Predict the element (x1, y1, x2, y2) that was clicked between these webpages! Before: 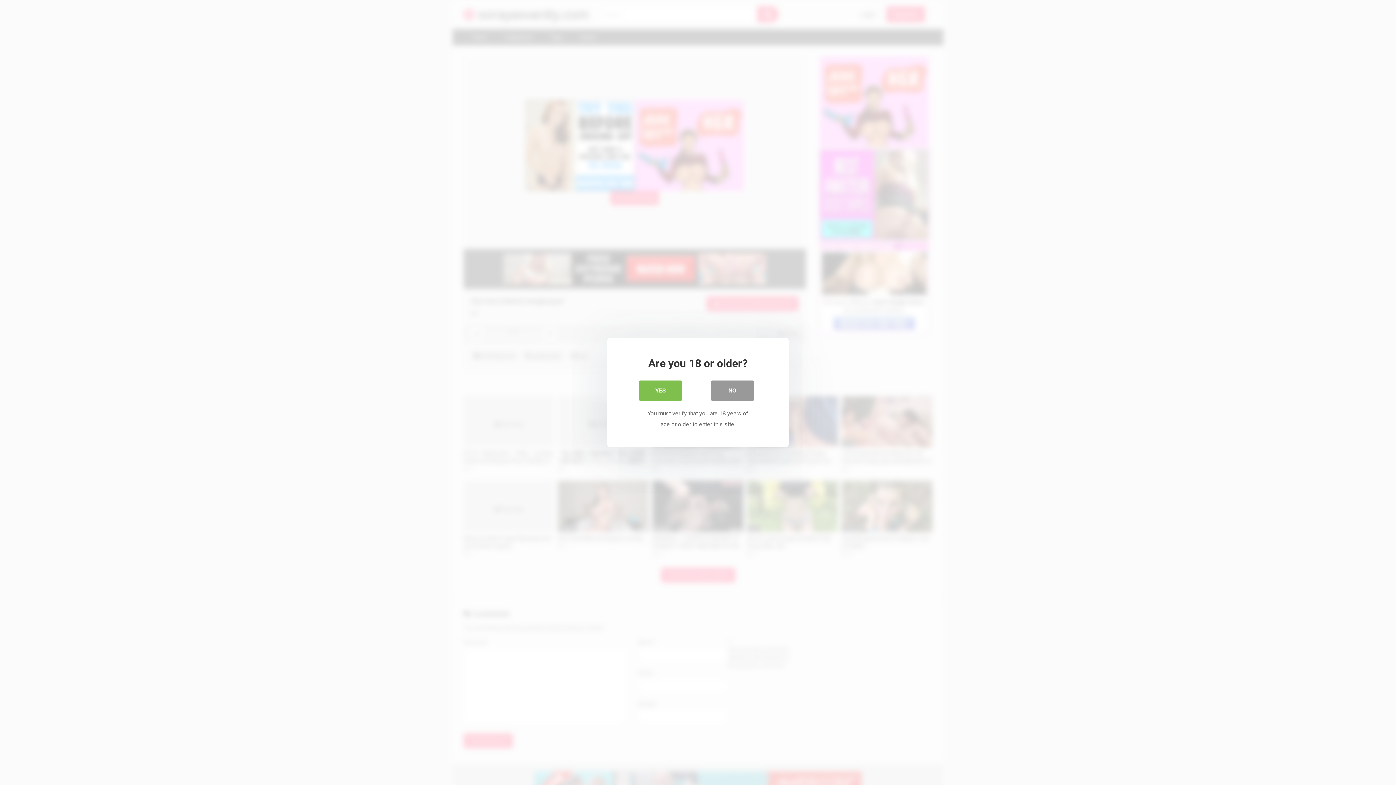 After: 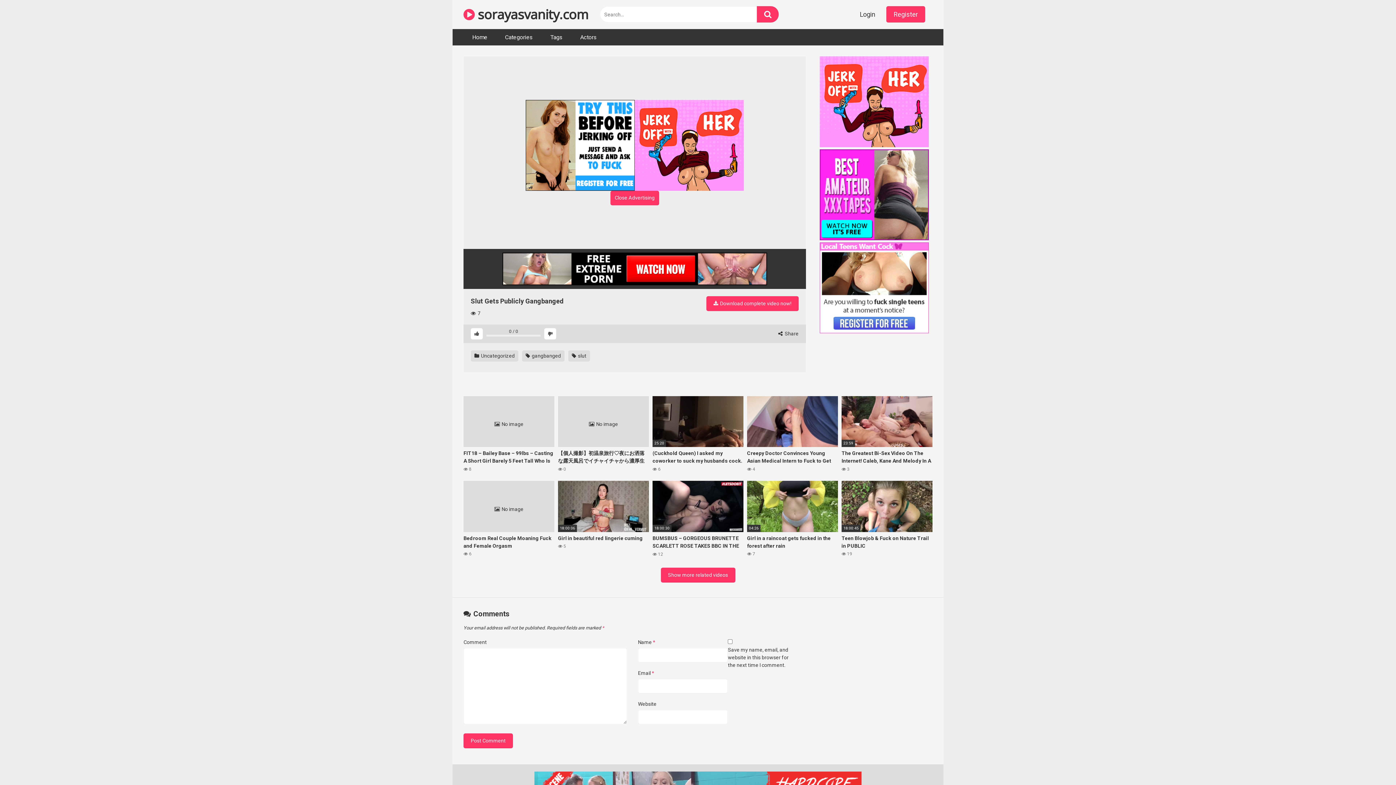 Action: label: YES bbox: (638, 380, 682, 401)